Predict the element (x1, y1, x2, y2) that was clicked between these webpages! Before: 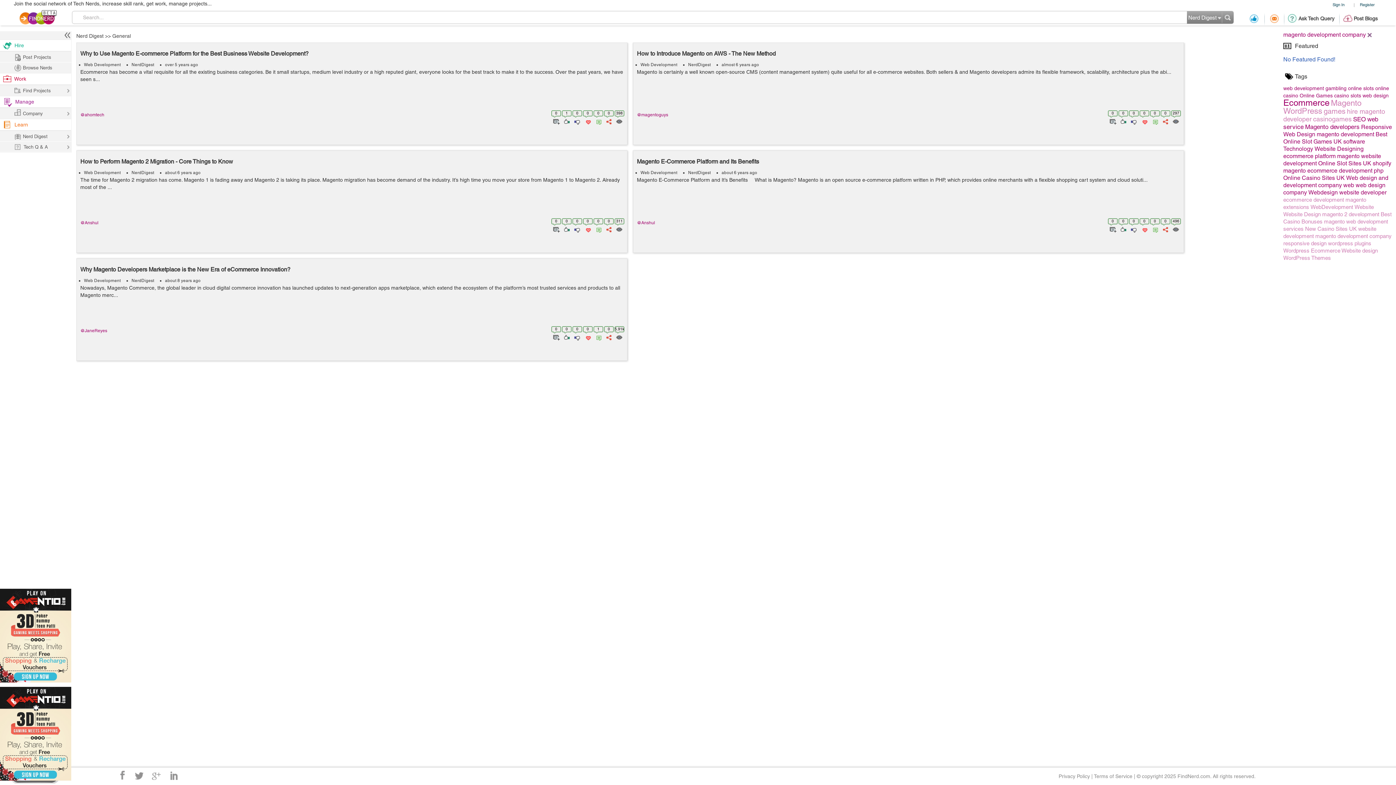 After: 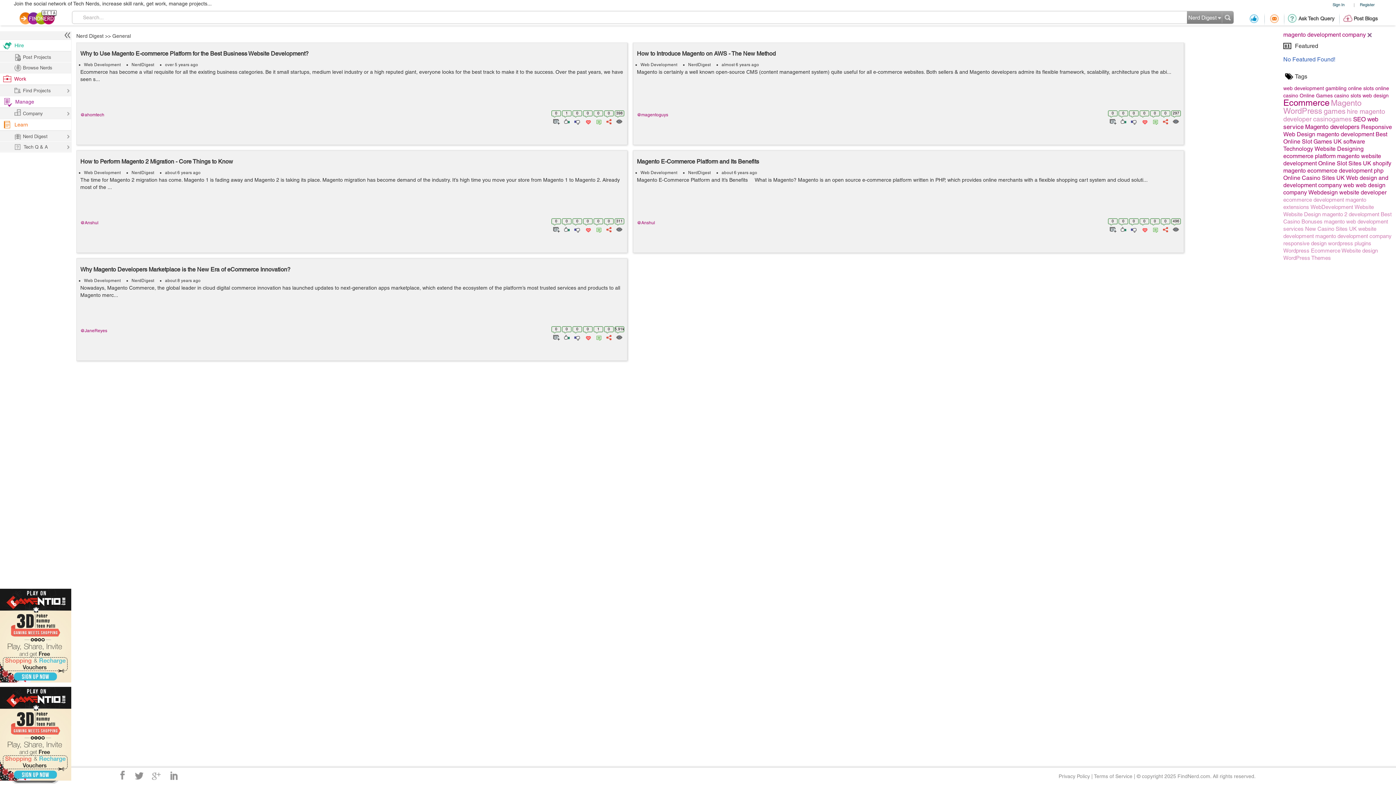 Action: bbox: (614, 117, 623, 124)